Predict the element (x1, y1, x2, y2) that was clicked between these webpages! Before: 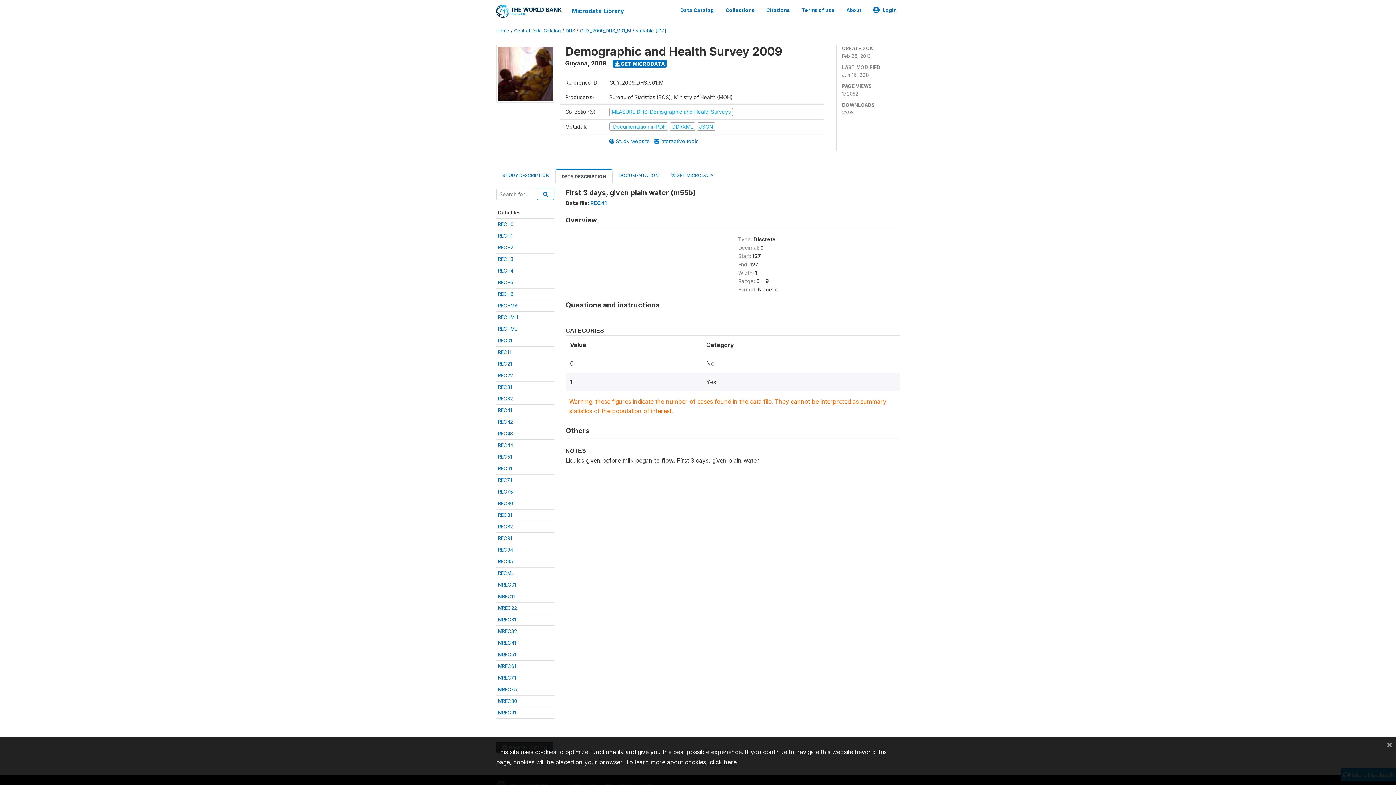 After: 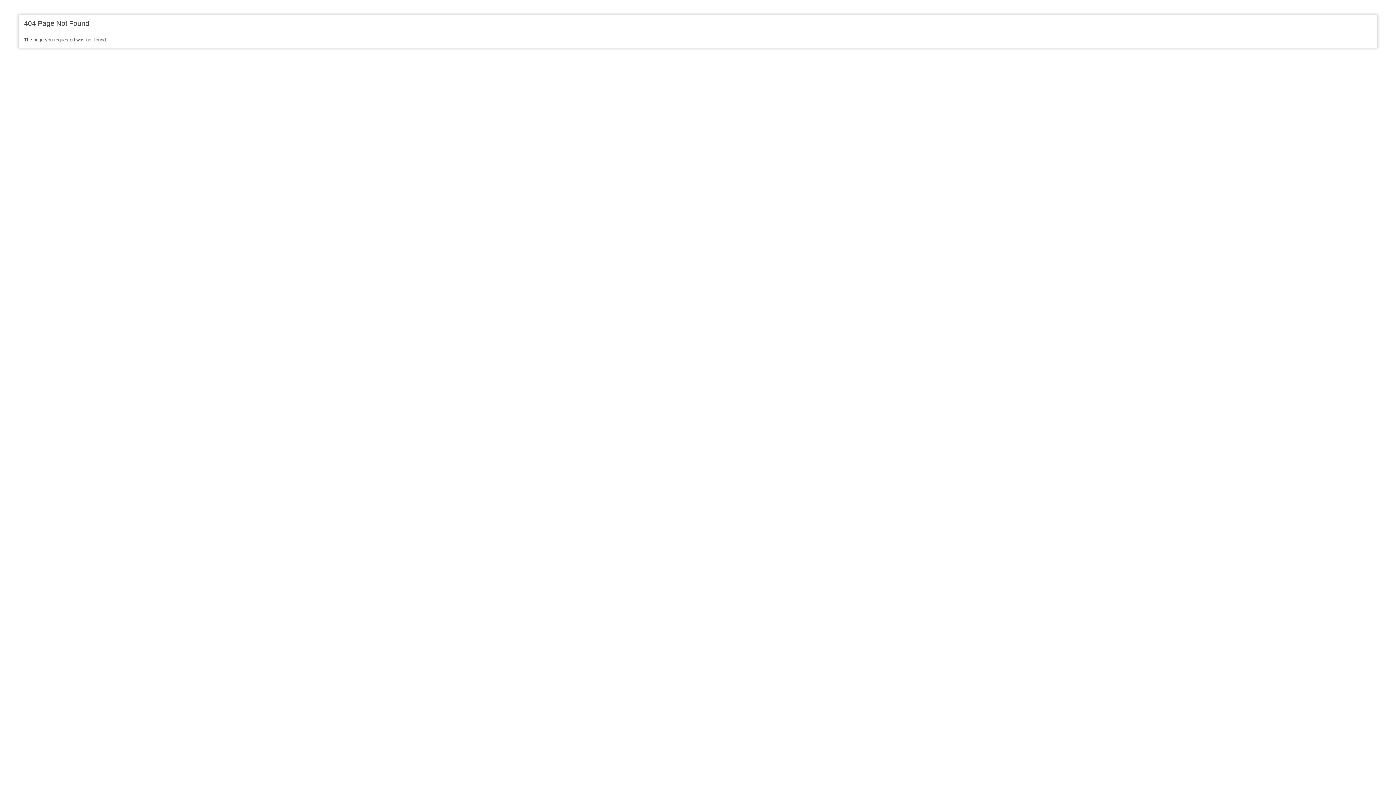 Action: bbox: (636, 28, 666, 33) label: variable [F17]